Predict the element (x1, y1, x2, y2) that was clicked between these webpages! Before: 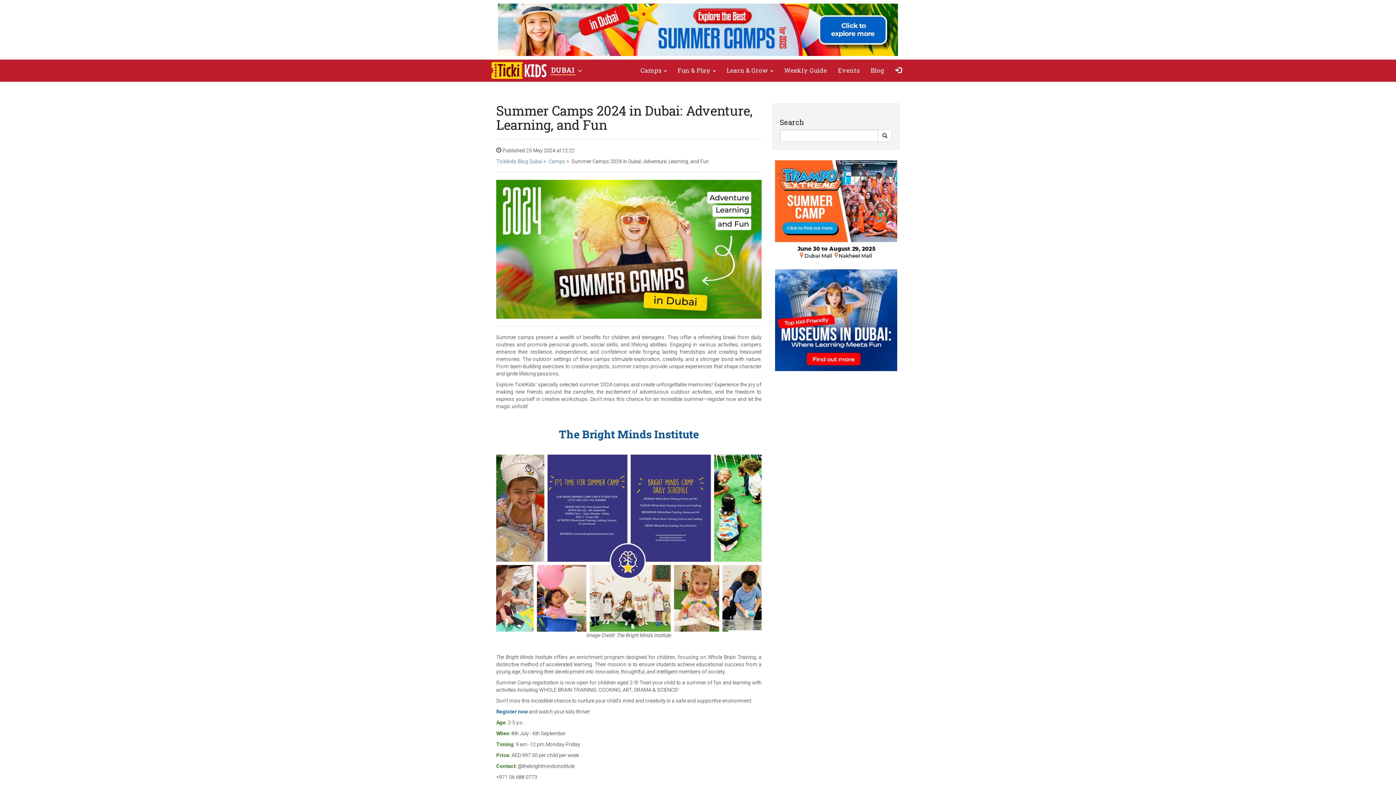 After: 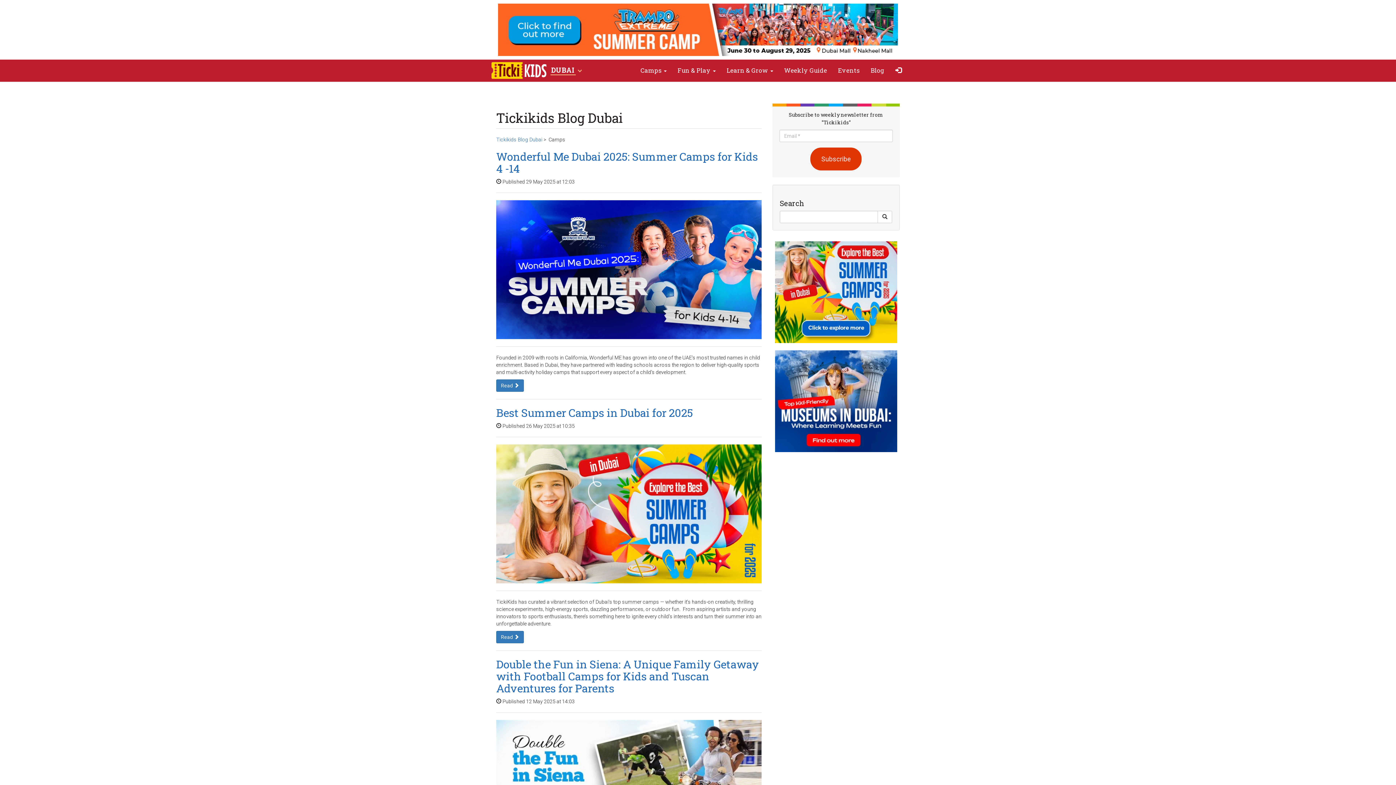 Action: bbox: (548, 158, 565, 164) label: Camps